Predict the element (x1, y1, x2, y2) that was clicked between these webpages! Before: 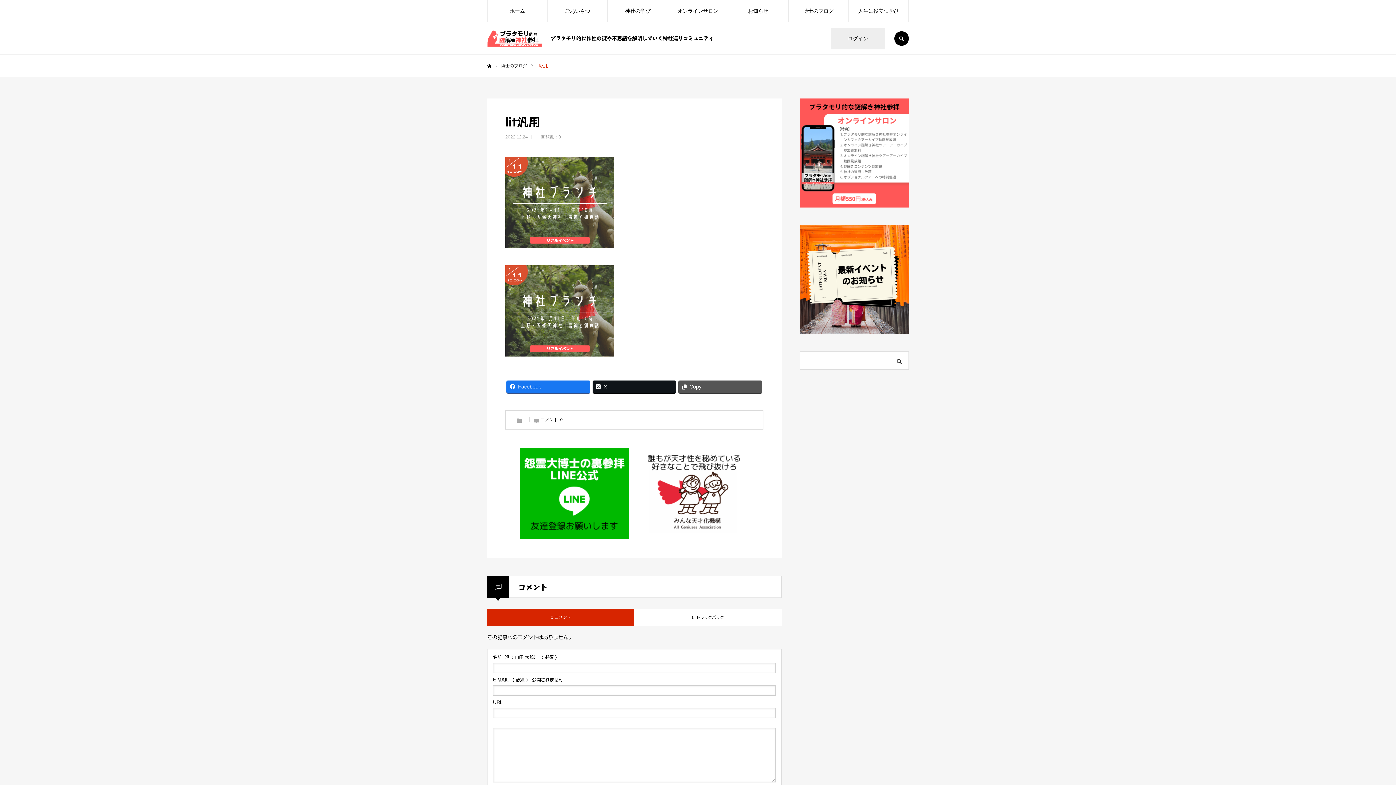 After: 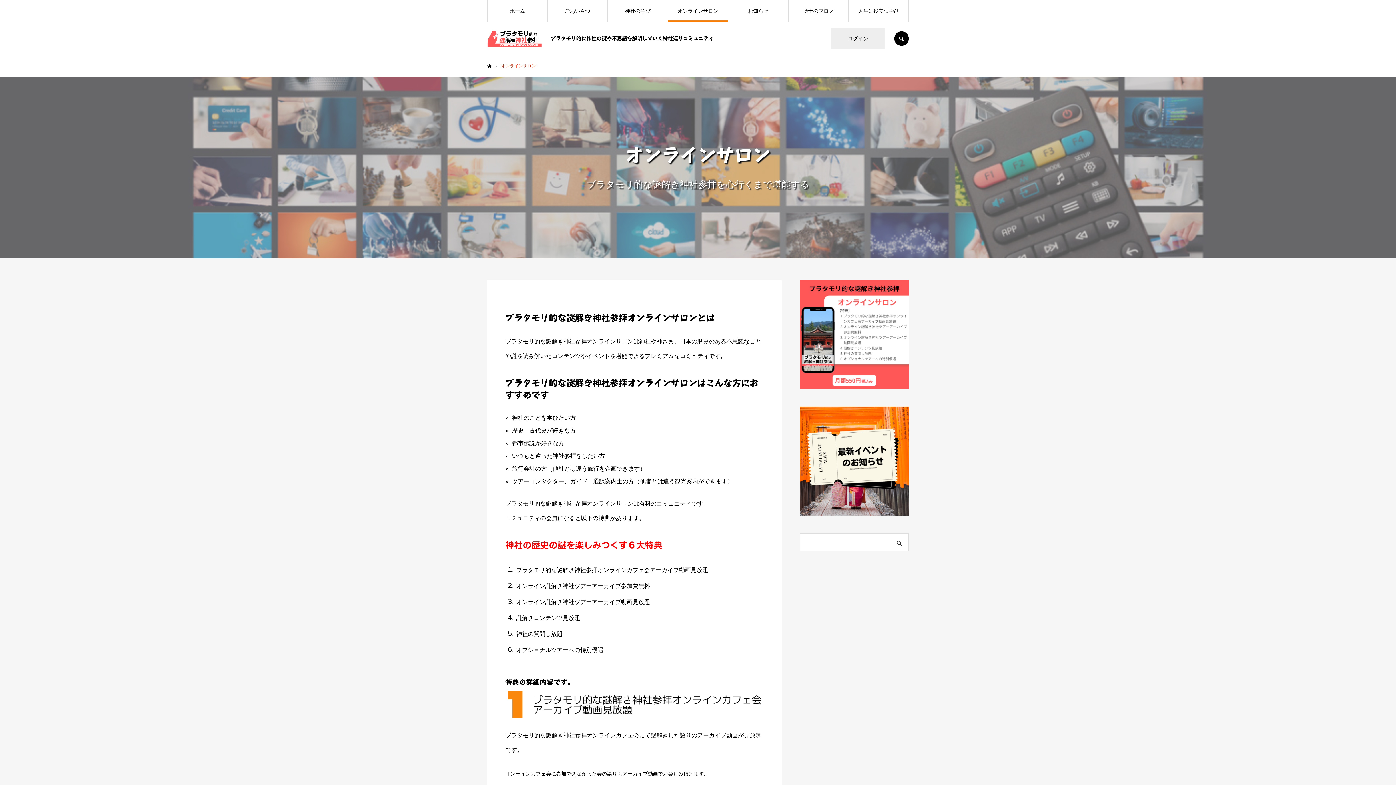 Action: bbox: (800, 202, 909, 208)